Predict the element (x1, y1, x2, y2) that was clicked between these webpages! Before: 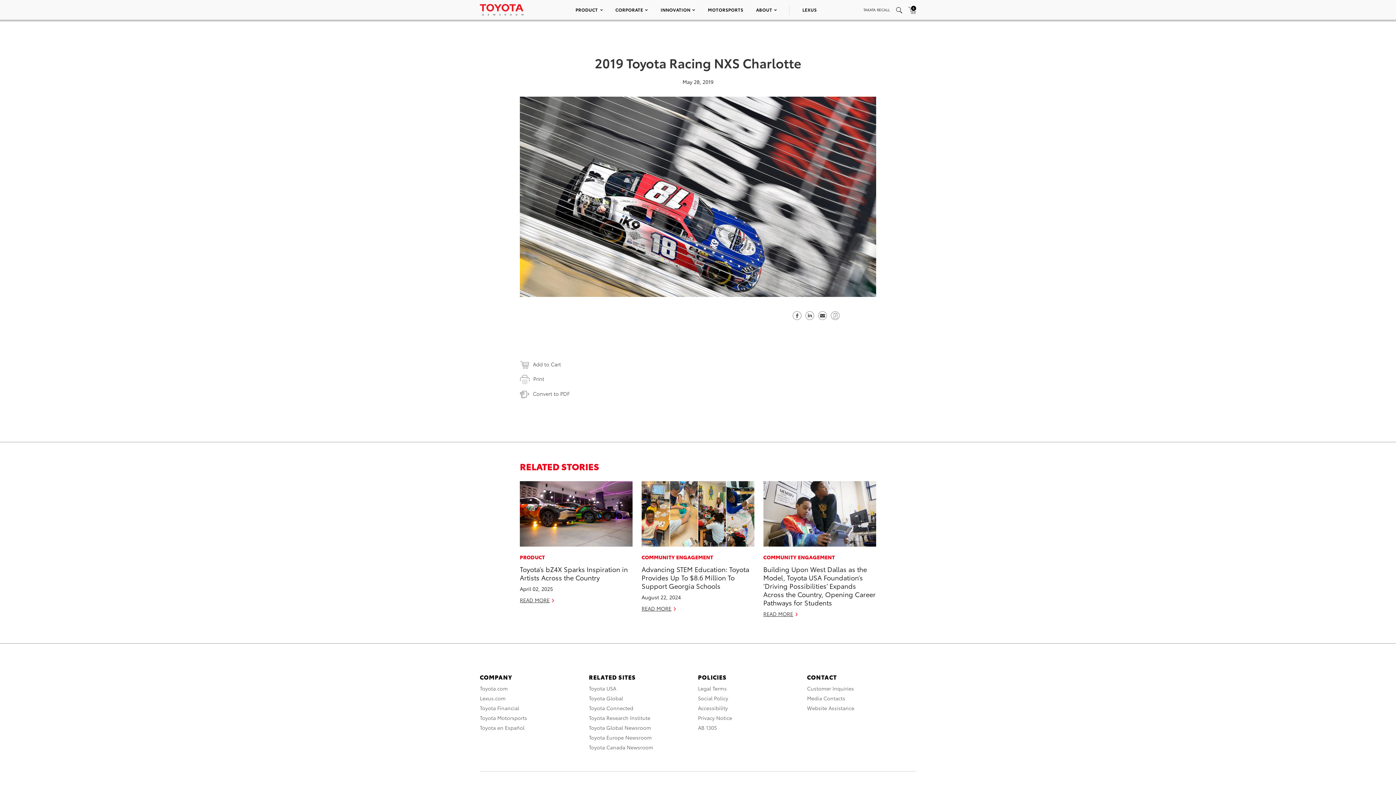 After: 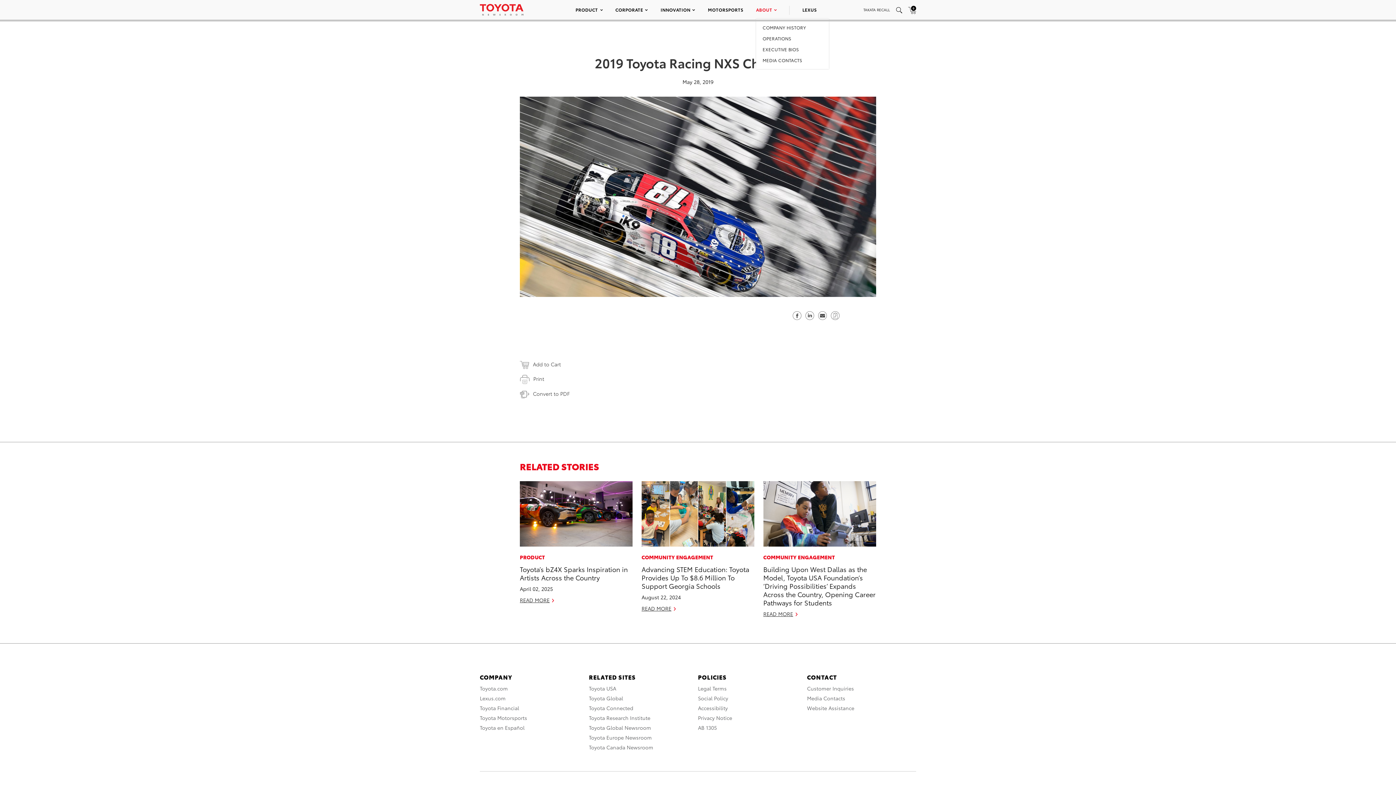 Action: bbox: (756, 6, 777, 12) label: ABOUT